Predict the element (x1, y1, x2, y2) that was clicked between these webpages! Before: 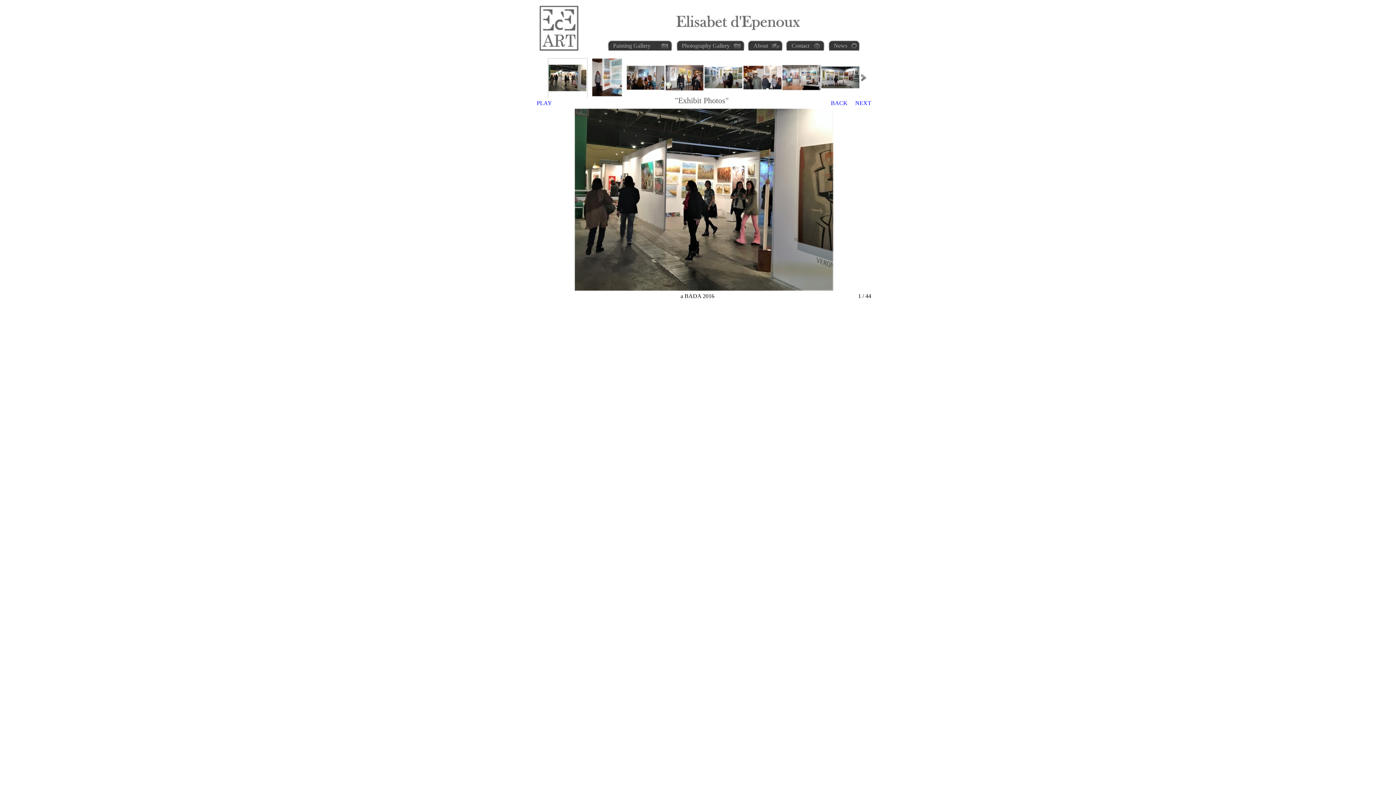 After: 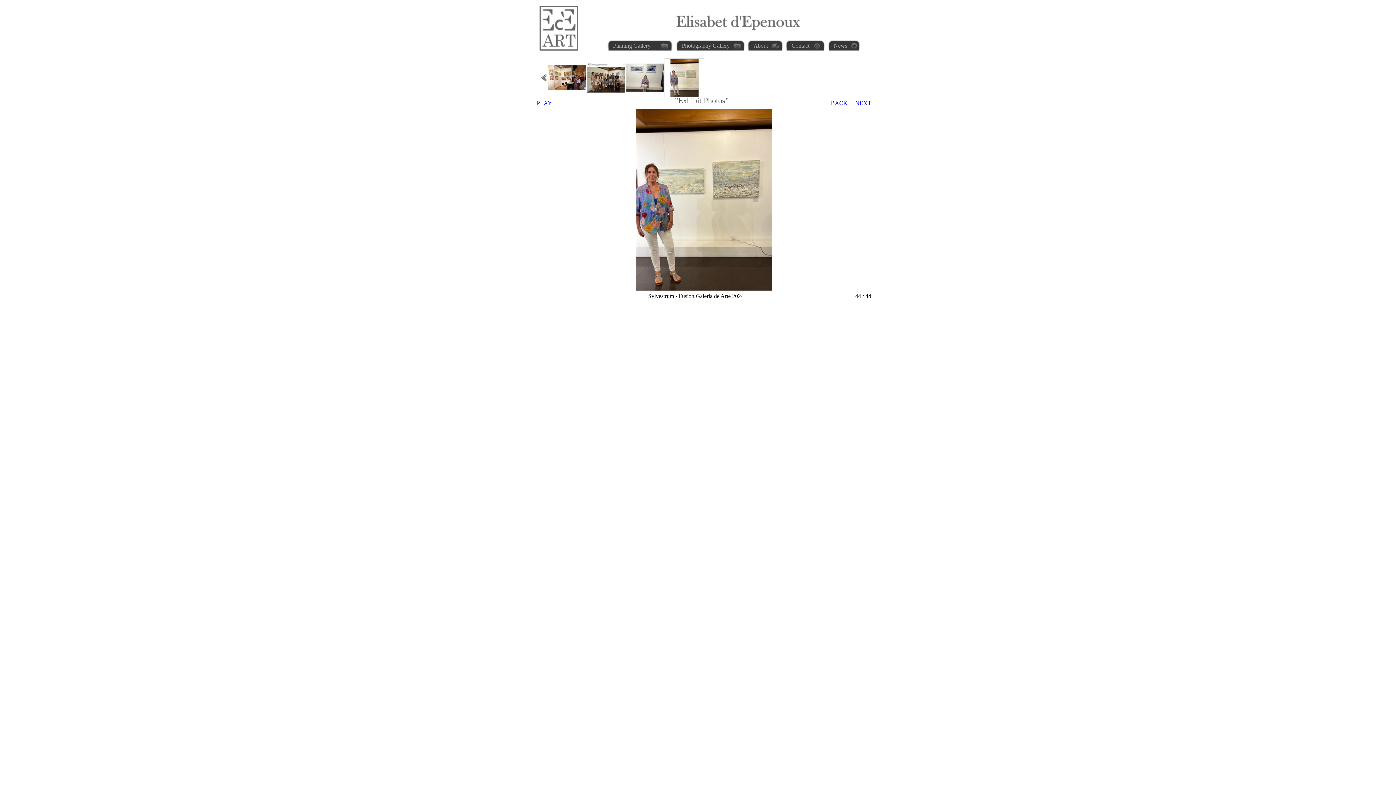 Action: bbox: (830, 100, 848, 106) label: BACK